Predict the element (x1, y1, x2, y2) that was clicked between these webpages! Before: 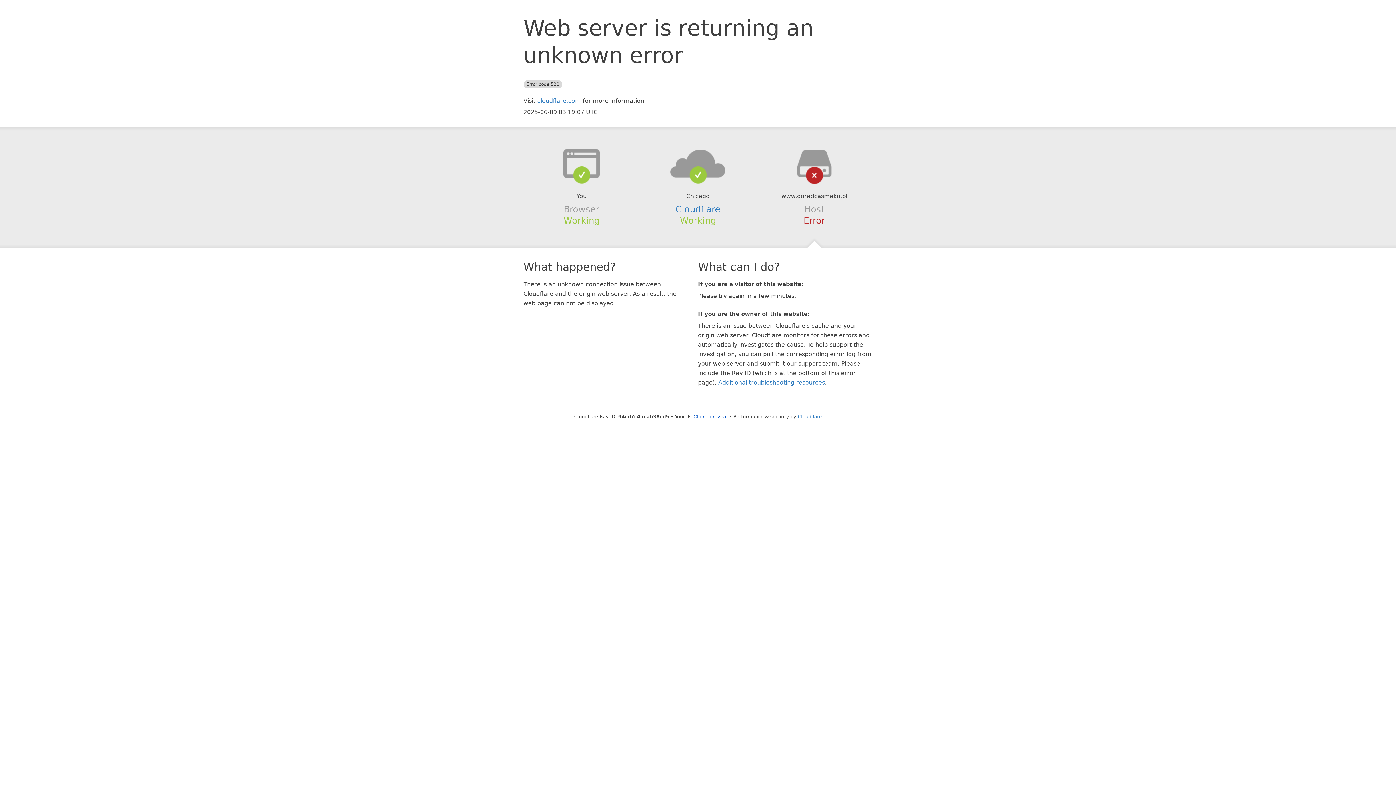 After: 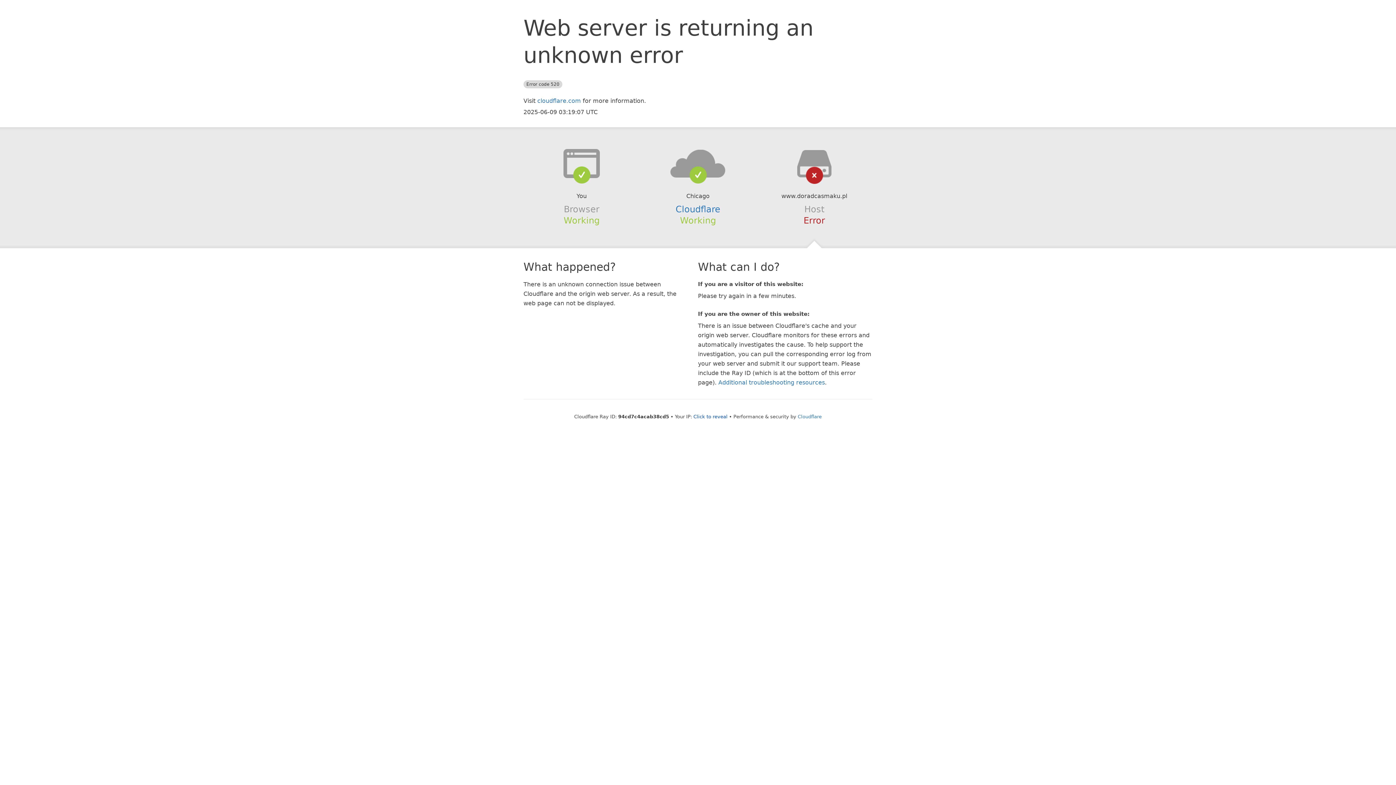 Action: bbox: (639, 148, 756, 178)